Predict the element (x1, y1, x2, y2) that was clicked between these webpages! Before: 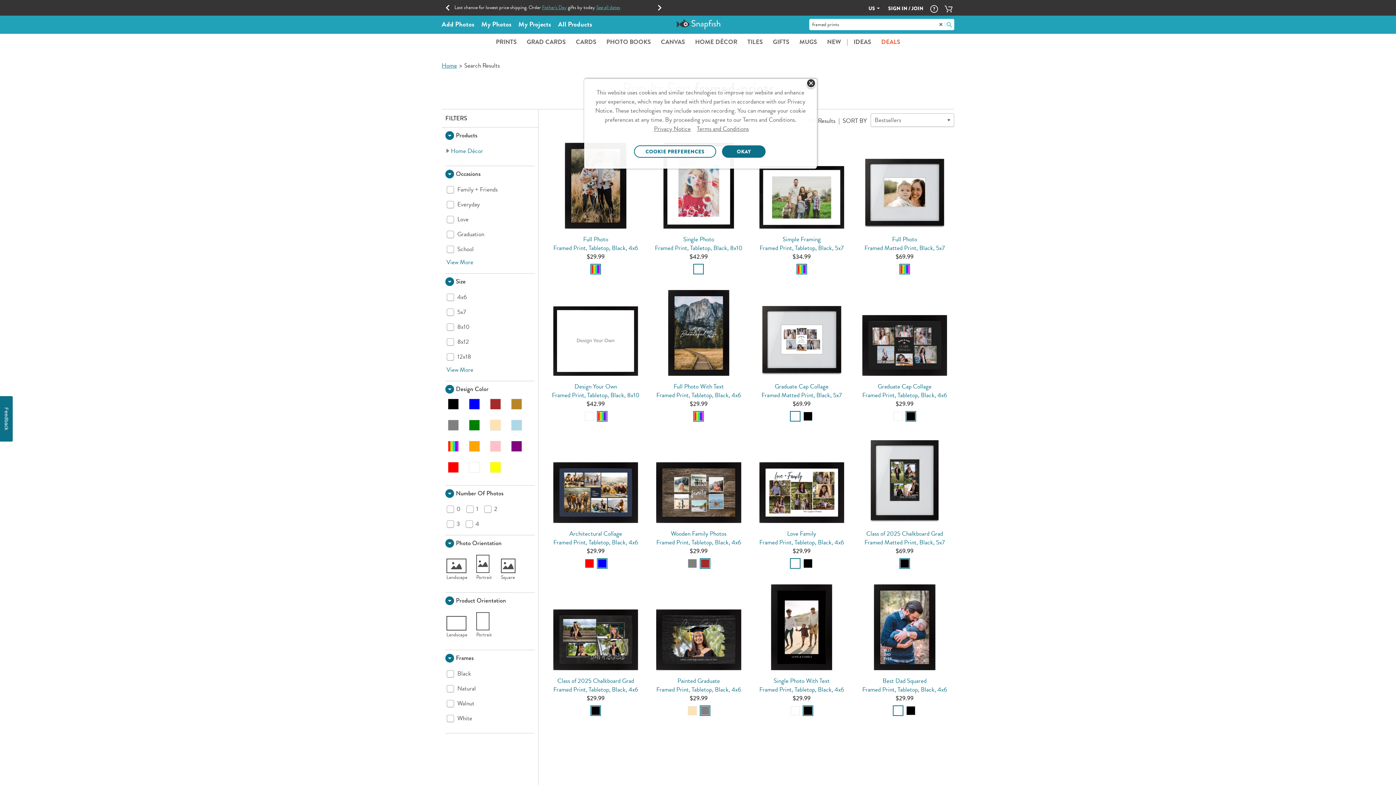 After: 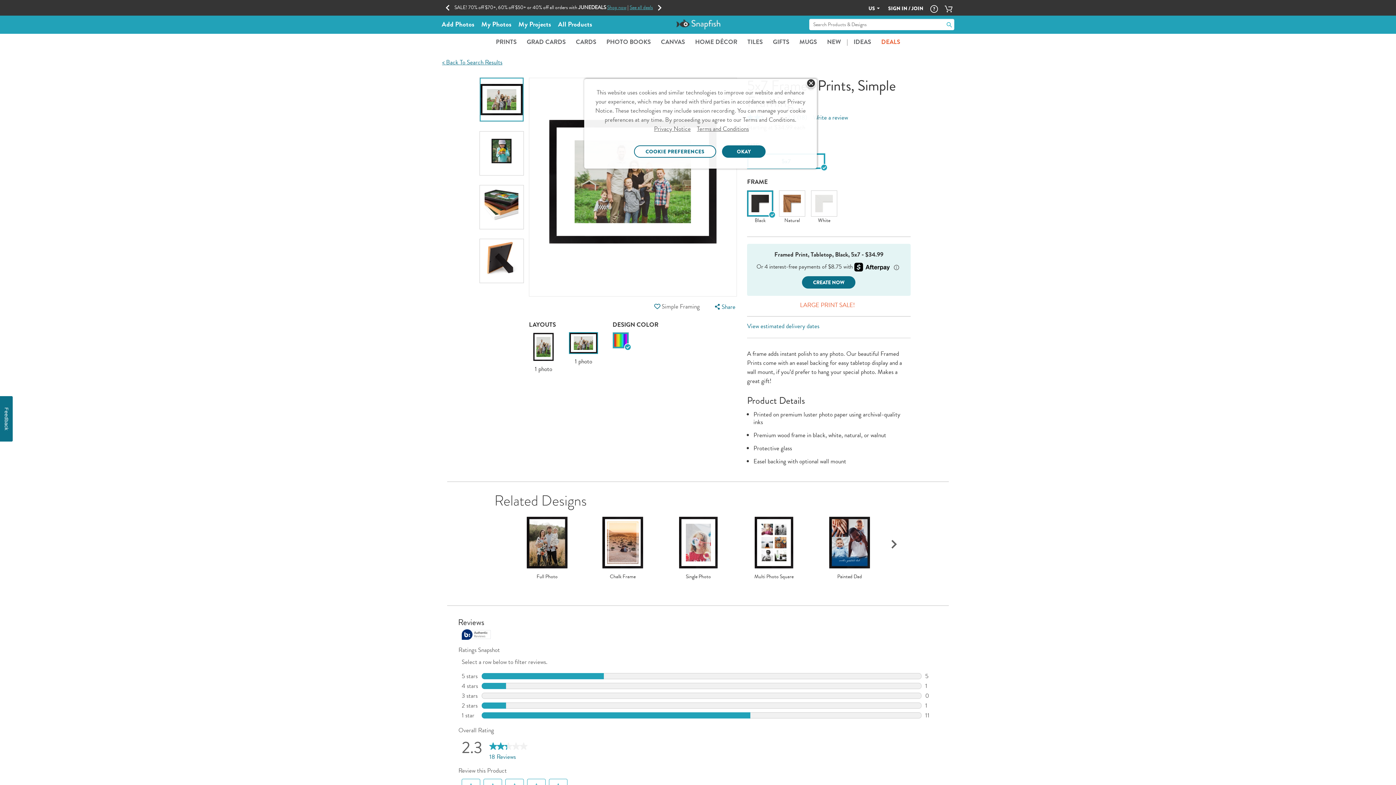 Action: bbox: (752, 135, 851, 236)